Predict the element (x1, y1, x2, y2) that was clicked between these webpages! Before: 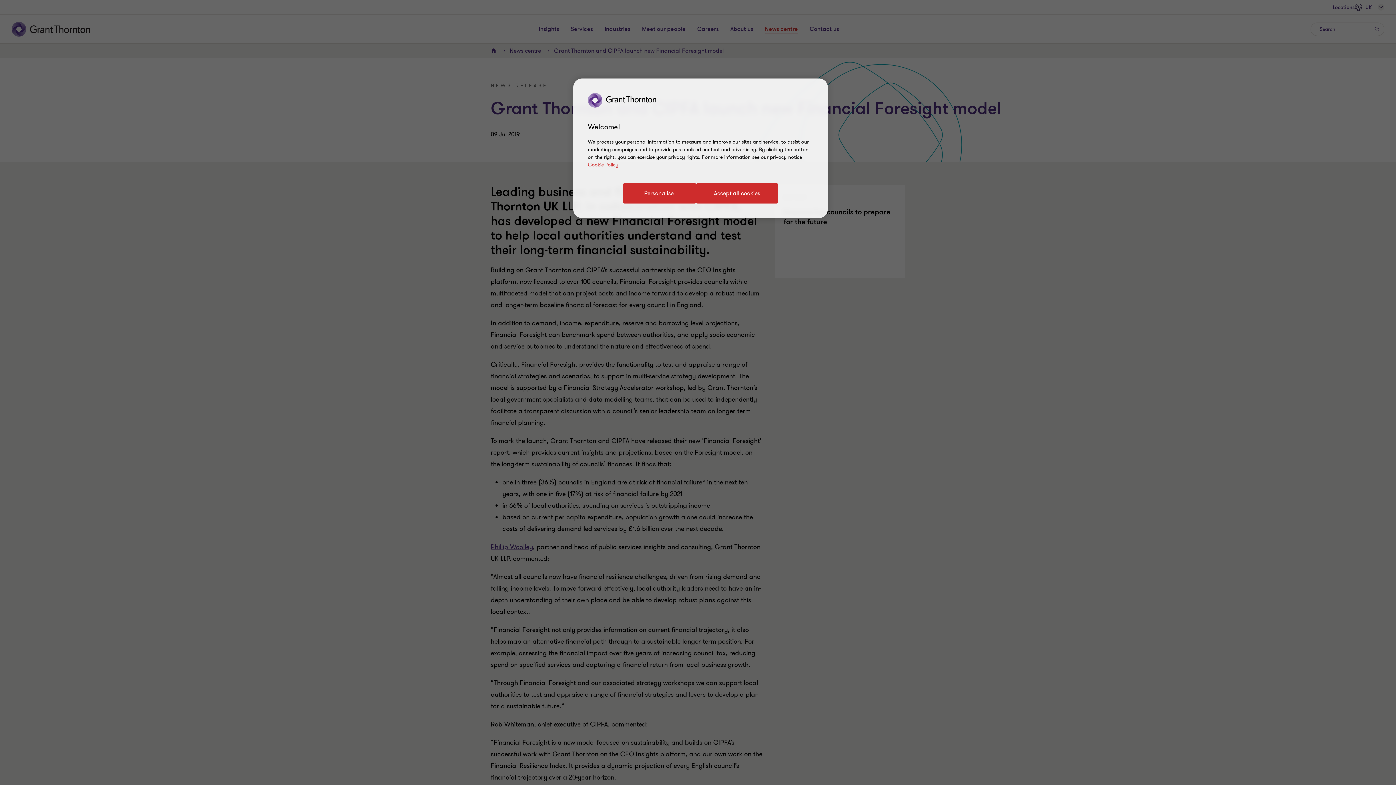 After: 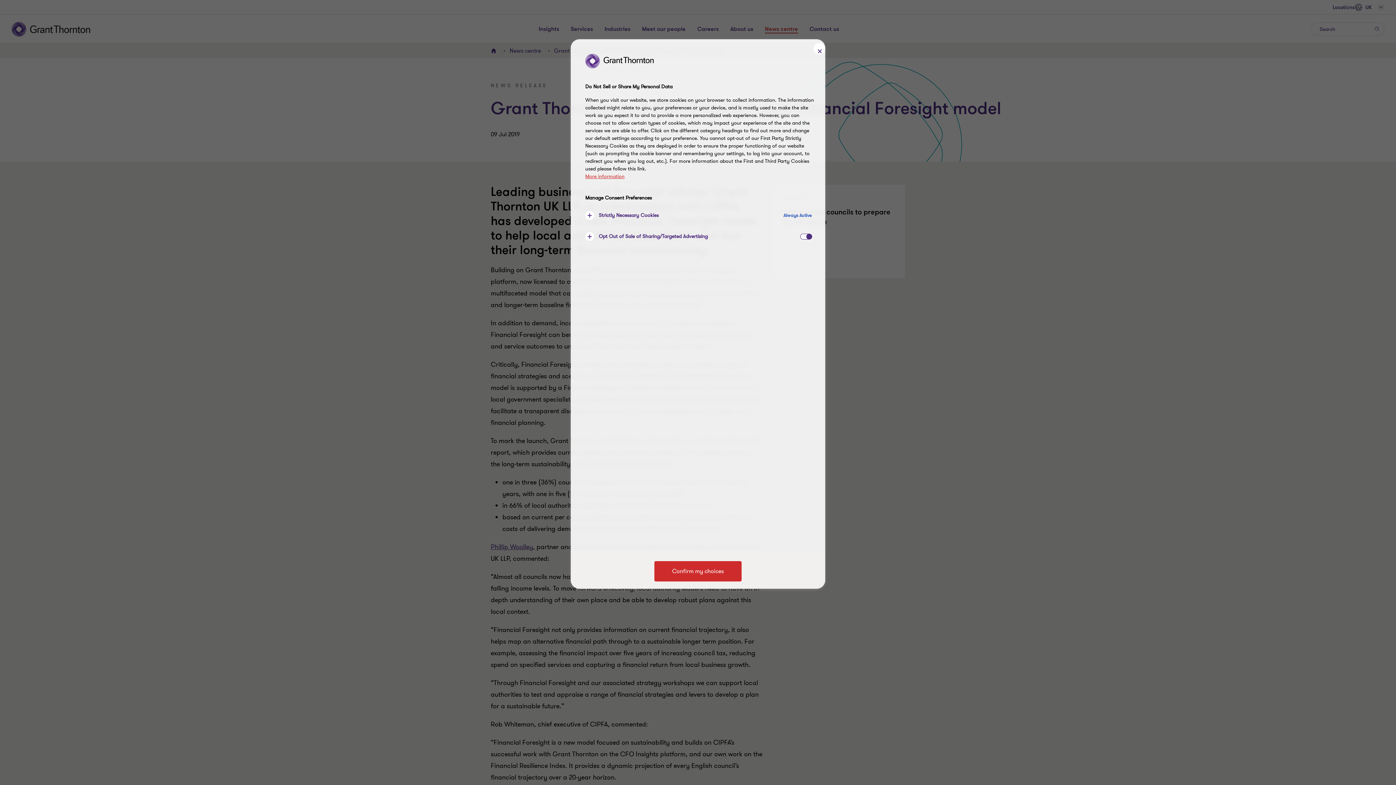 Action: label: Personalise bbox: (623, 183, 696, 203)